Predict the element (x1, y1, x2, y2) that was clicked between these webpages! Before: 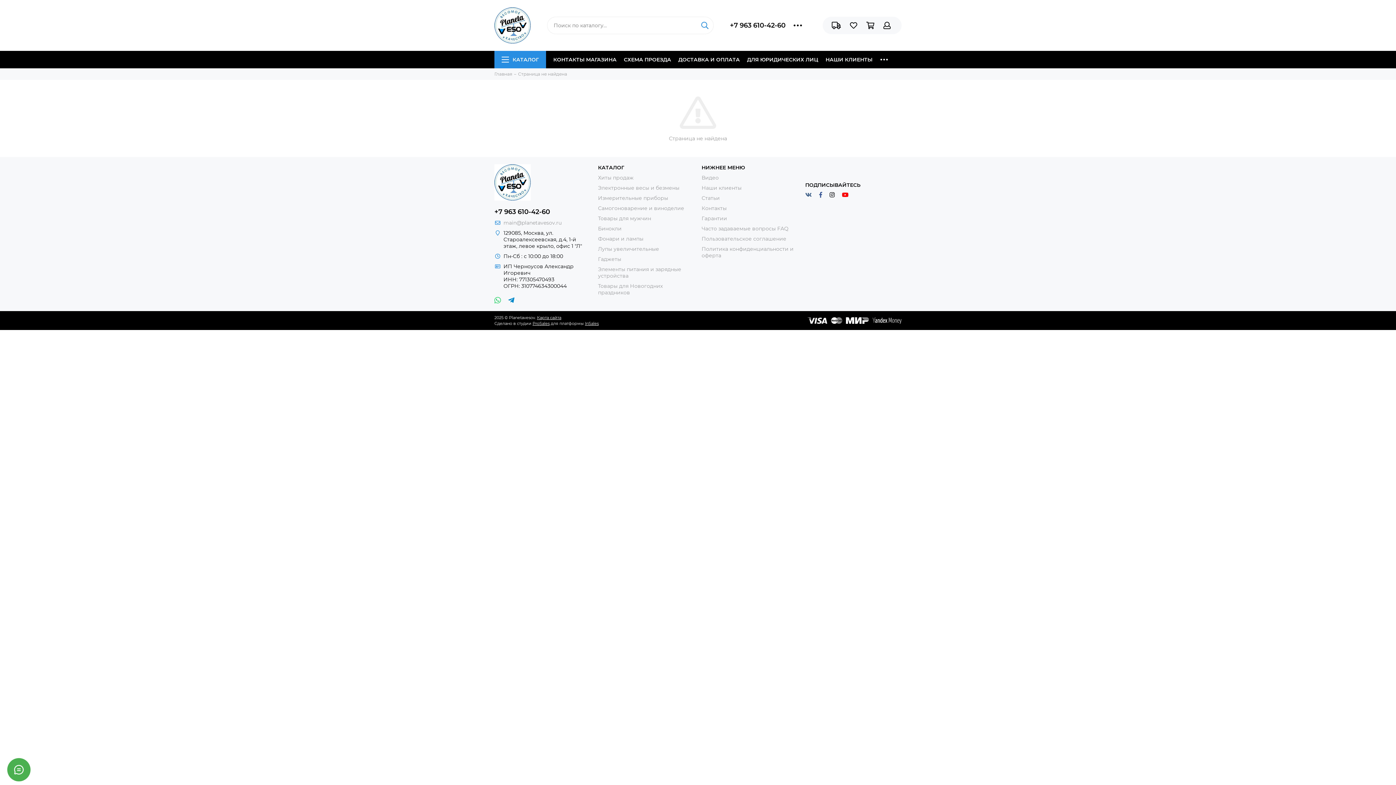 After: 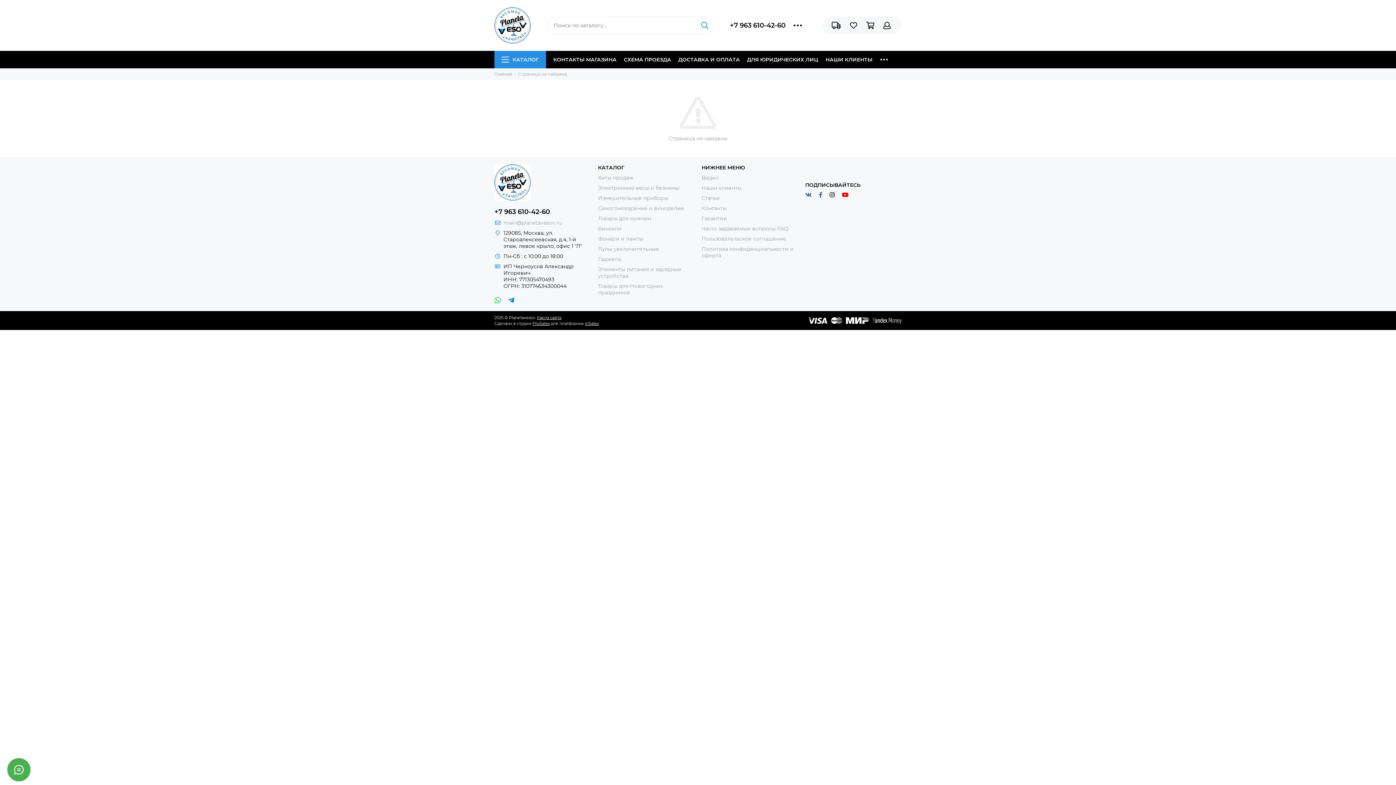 Action: bbox: (518, 71, 567, 76) label: Страница не найдена